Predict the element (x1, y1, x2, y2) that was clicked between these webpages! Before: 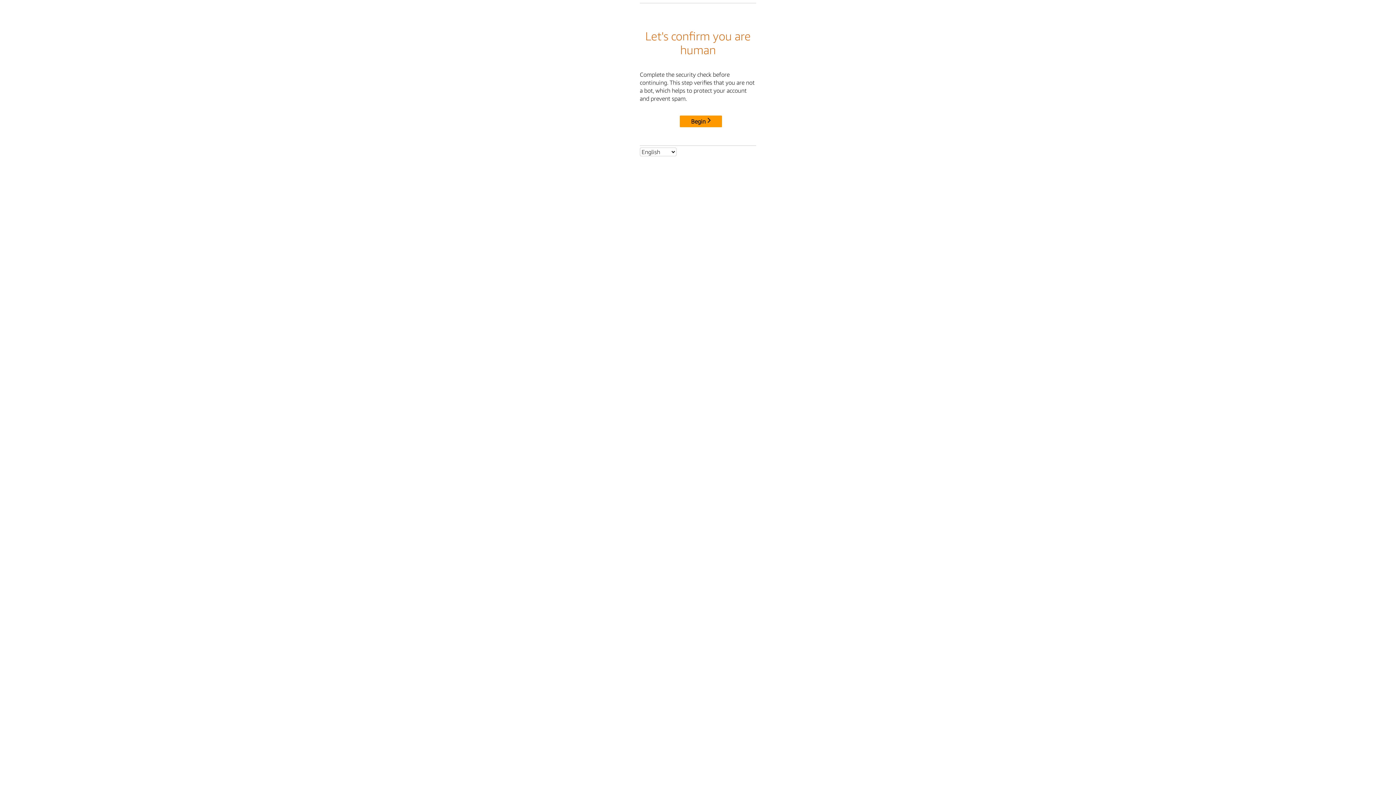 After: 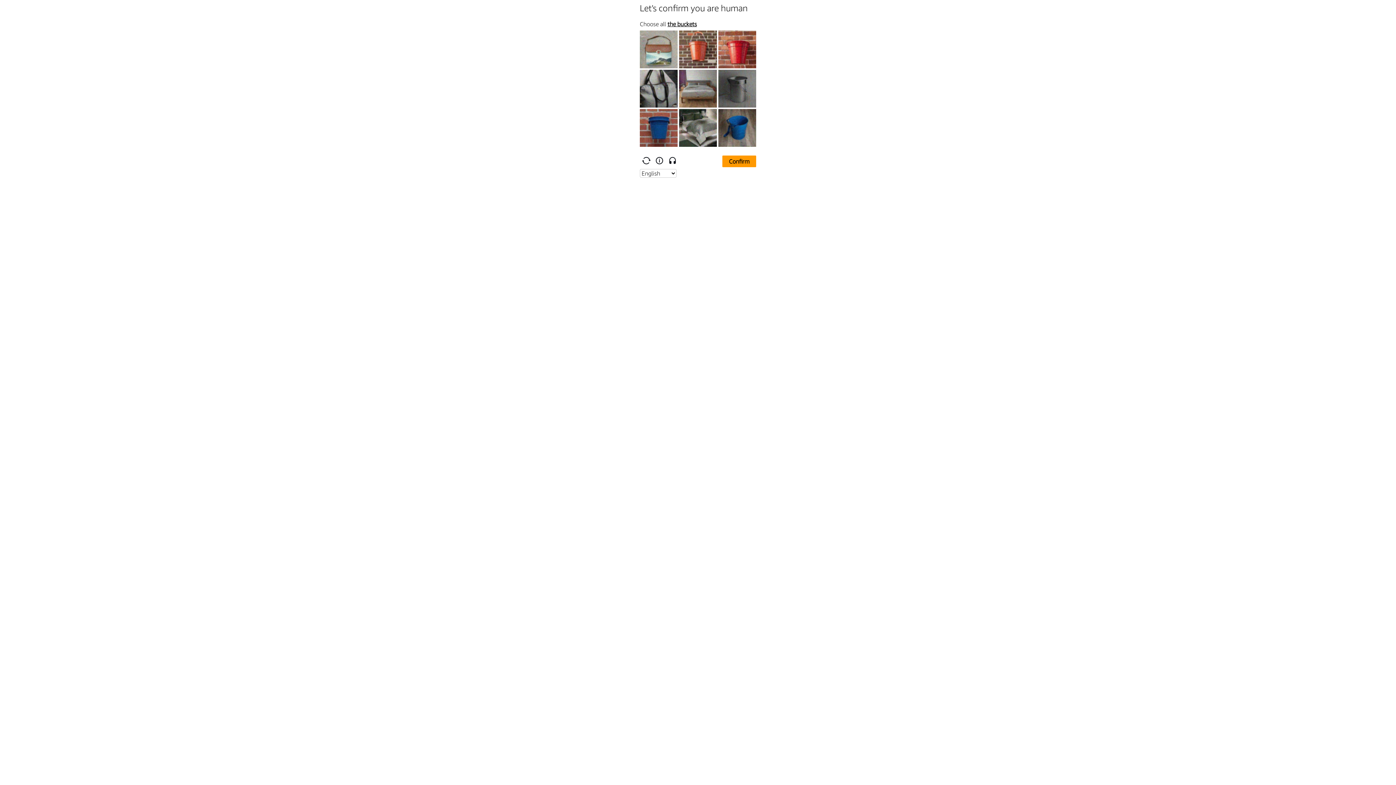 Action: bbox: (680, 115, 722, 127) label: Begin